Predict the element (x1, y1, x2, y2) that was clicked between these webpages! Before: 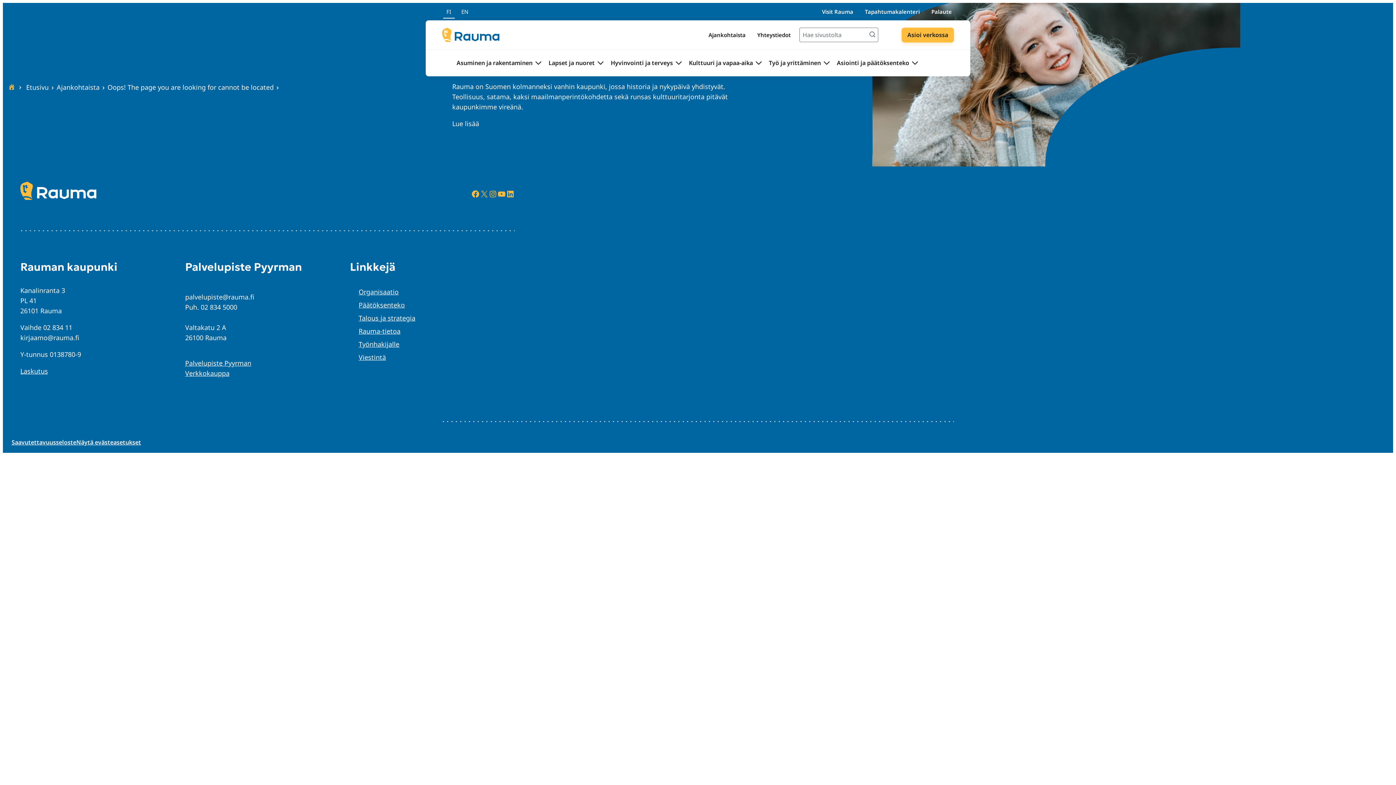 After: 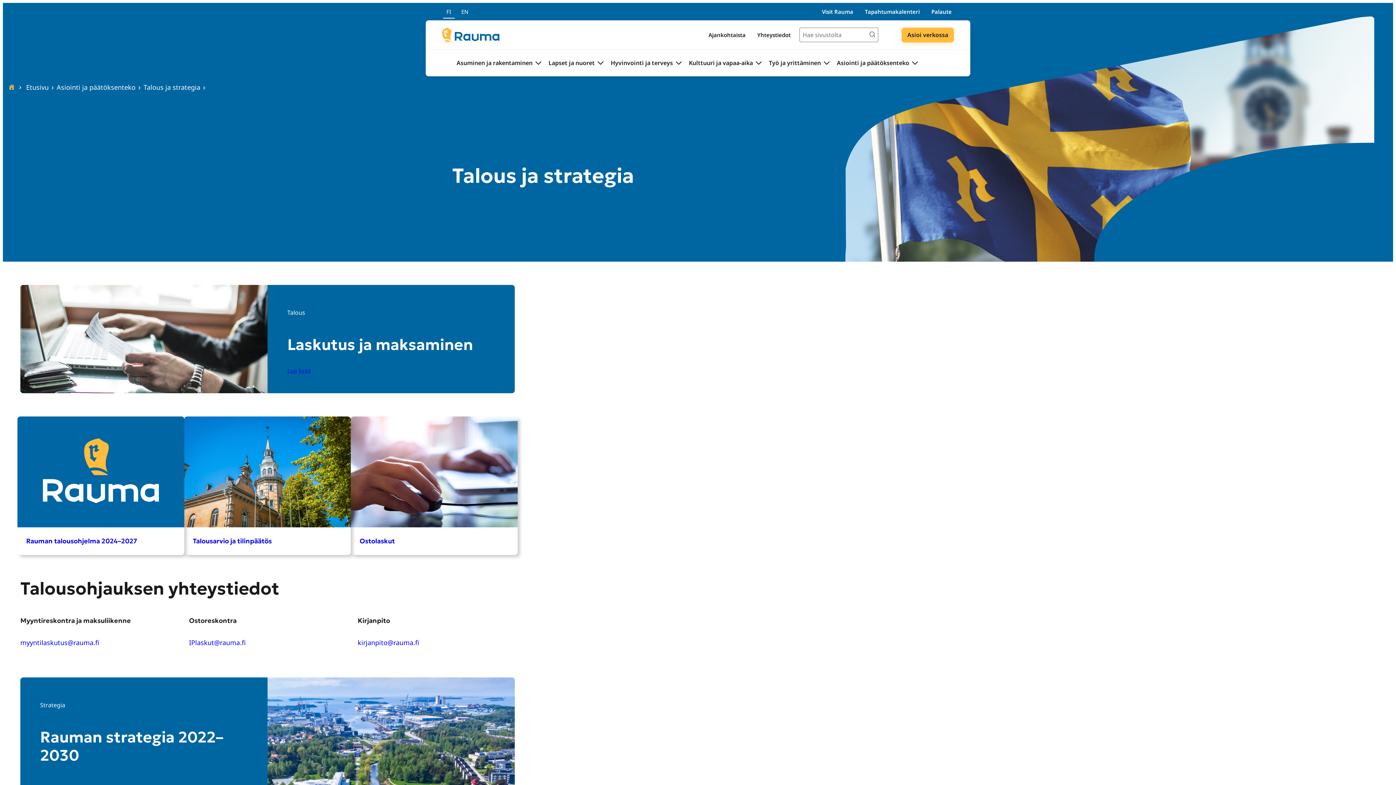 Action: bbox: (358, 313, 415, 322) label: Talous ja strategia
